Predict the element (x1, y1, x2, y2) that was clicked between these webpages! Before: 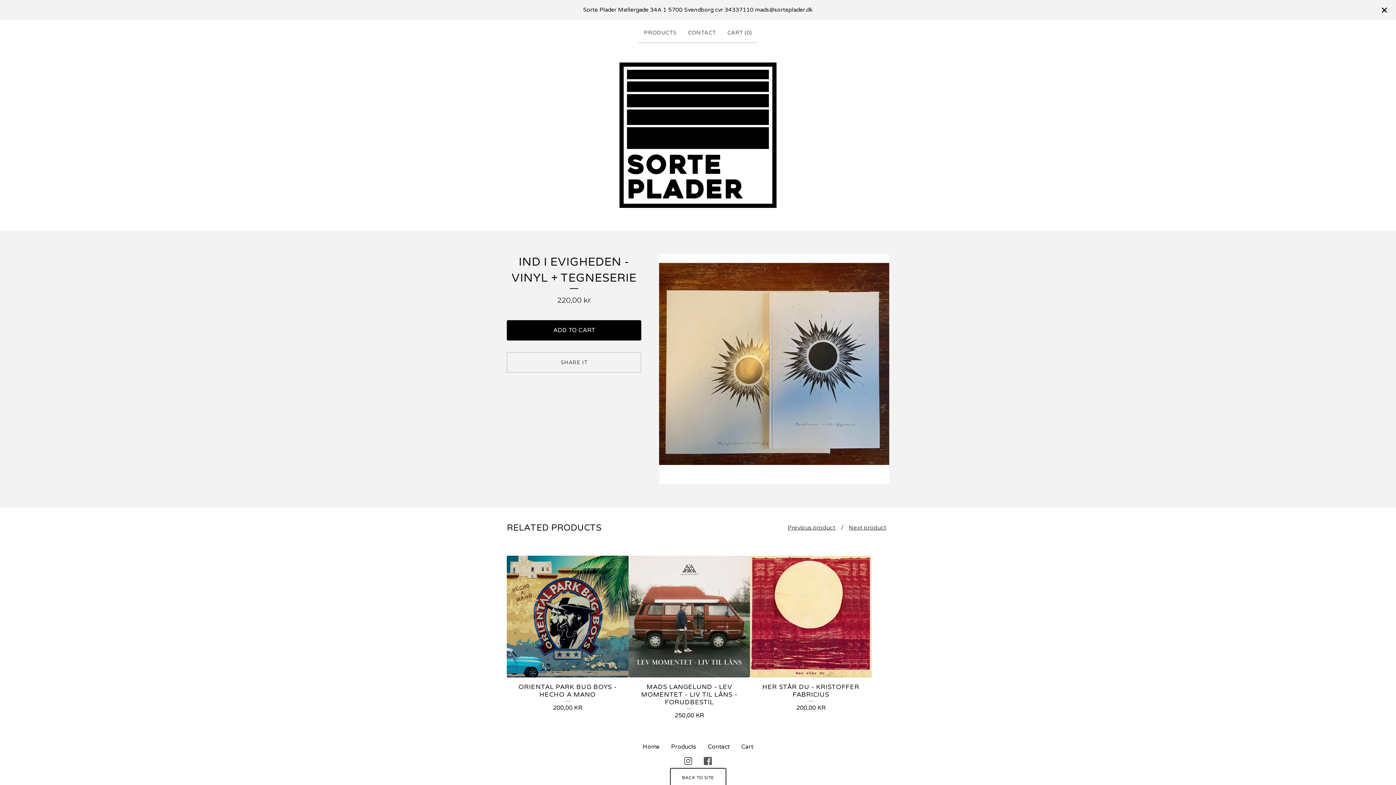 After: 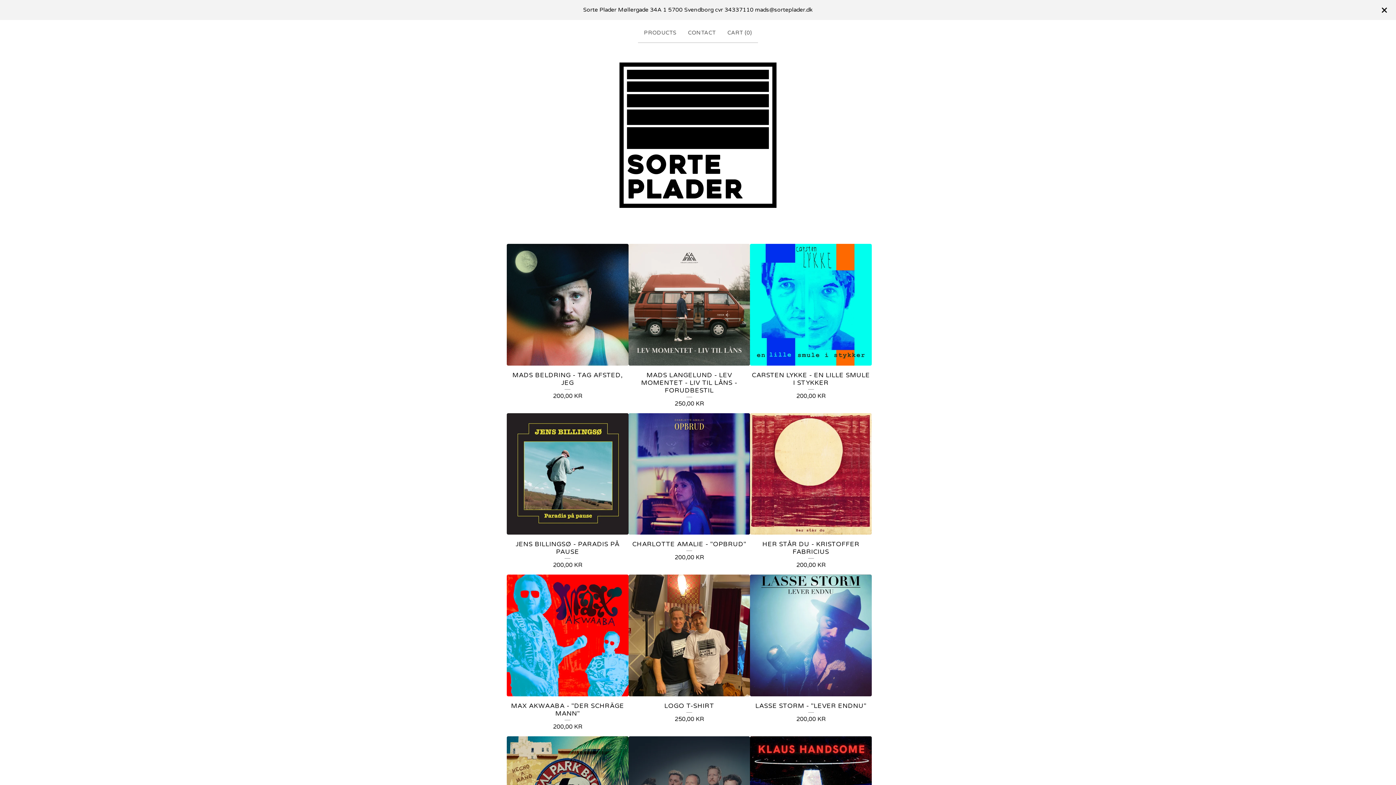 Action: bbox: (619, 62, 776, 208)